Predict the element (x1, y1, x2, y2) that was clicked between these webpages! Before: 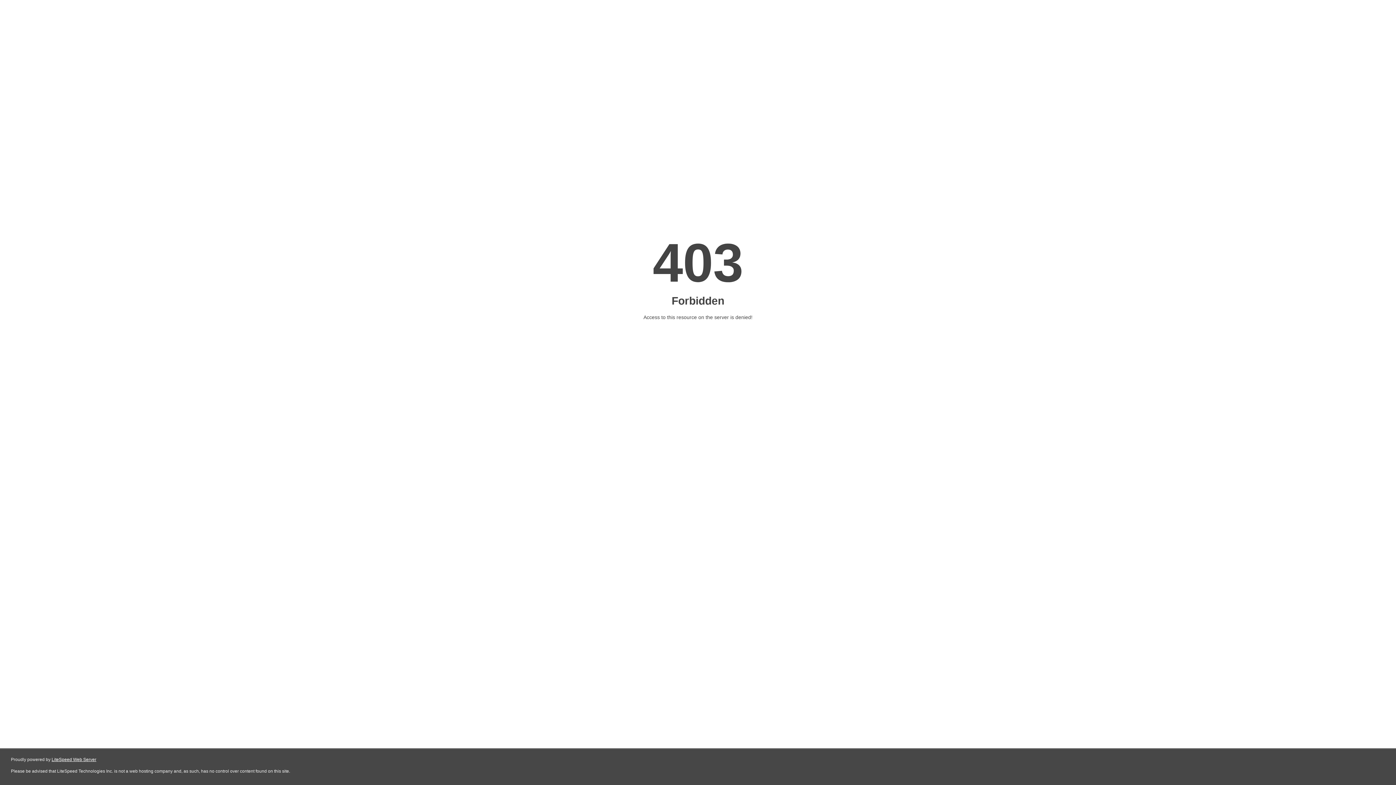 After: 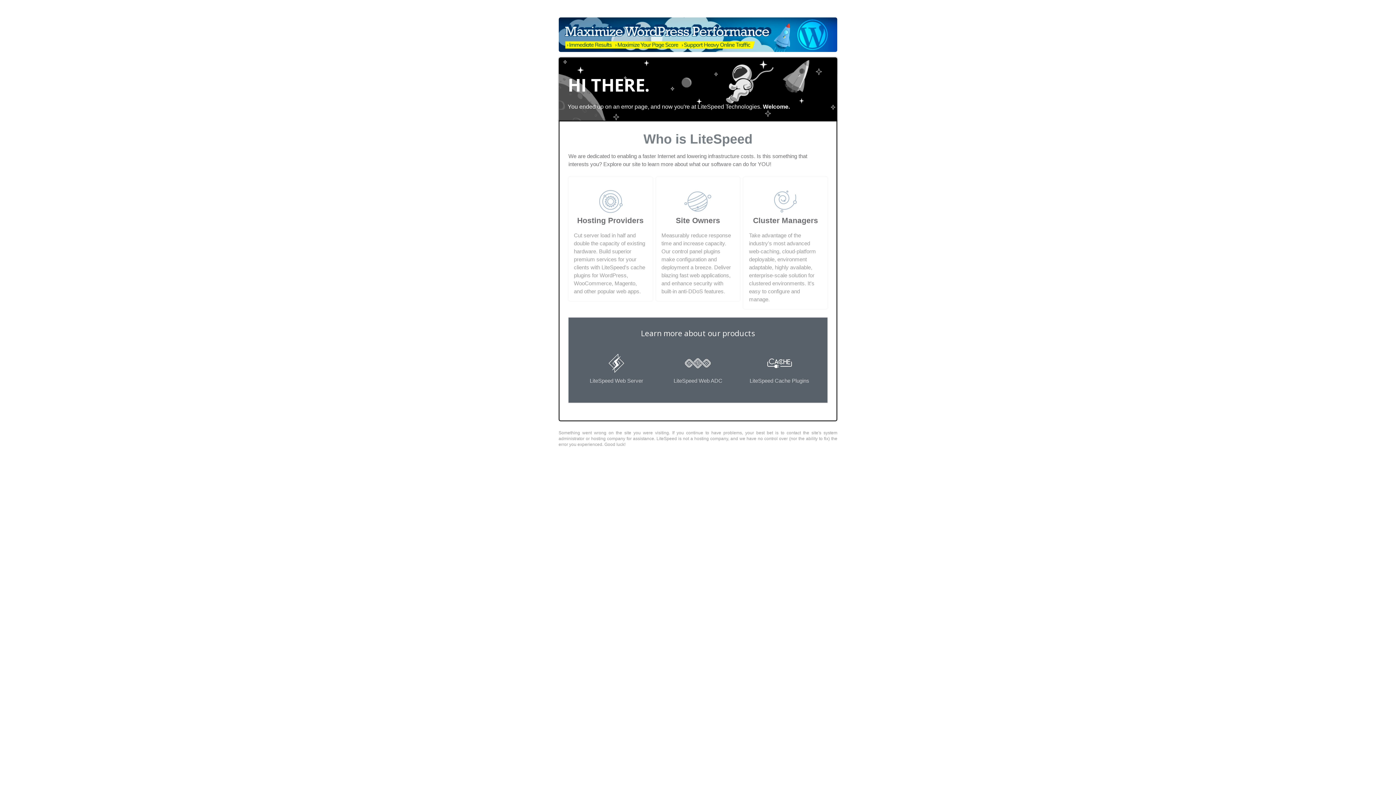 Action: label: LiteSpeed Web Server bbox: (51, 757, 96, 762)